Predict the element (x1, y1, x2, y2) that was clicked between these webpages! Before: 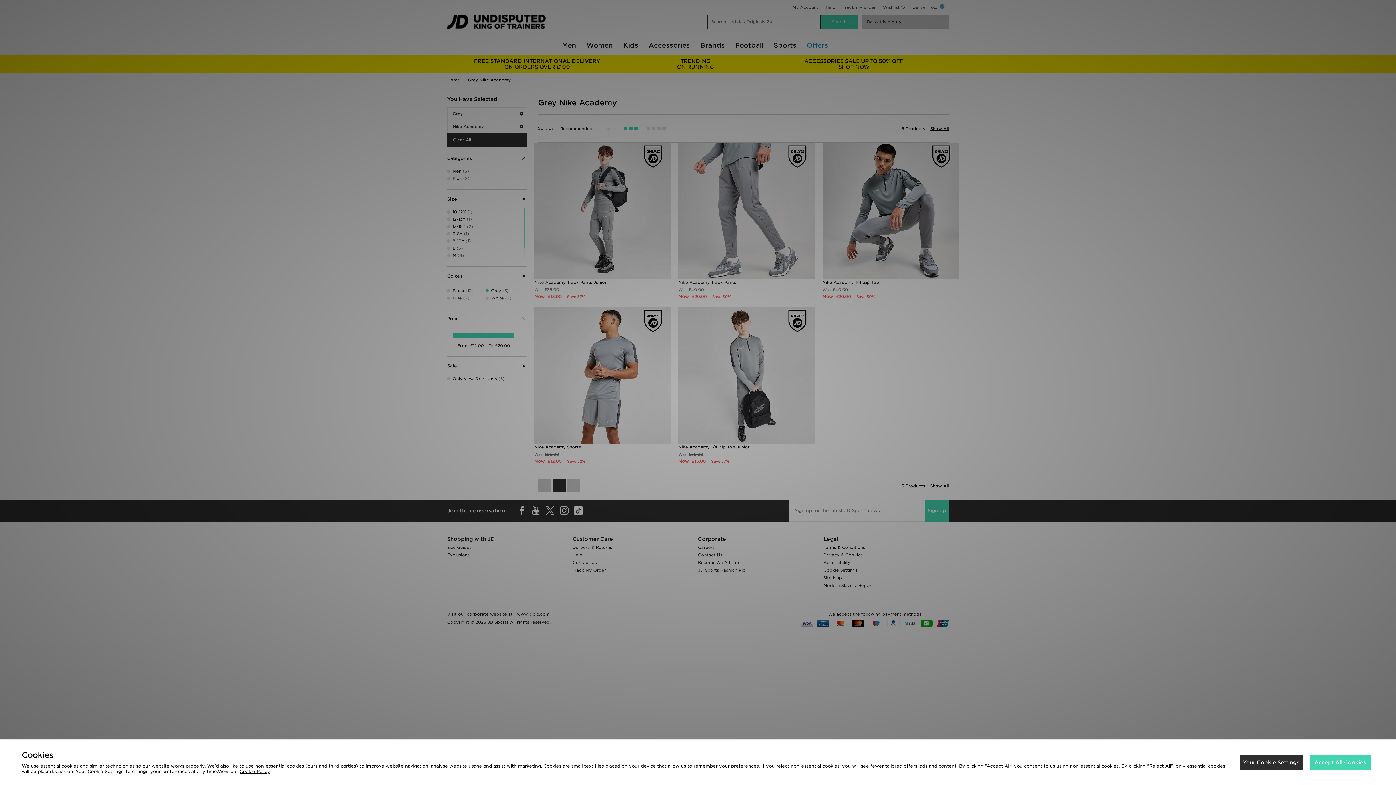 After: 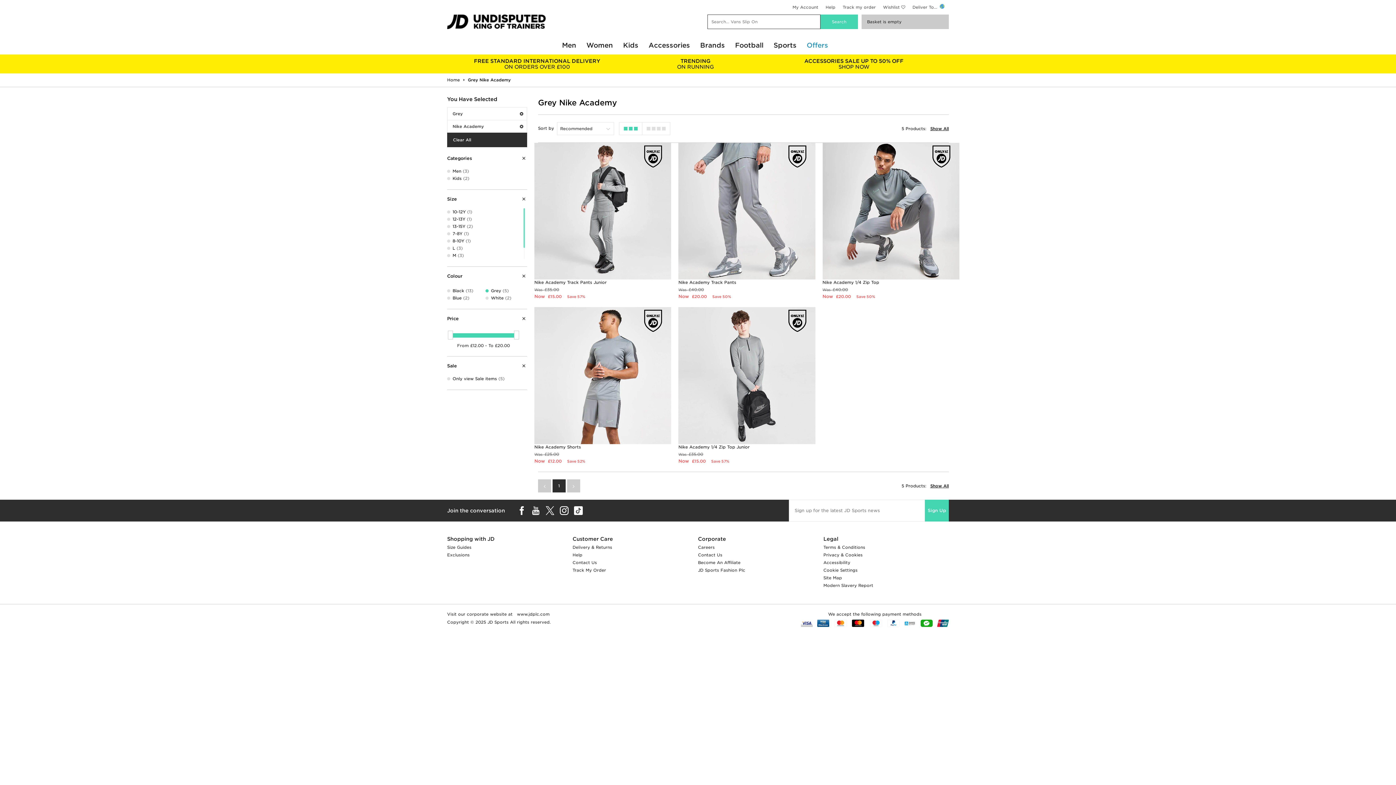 Action: bbox: (1310, 755, 1370, 770) label: Accept All Cookies